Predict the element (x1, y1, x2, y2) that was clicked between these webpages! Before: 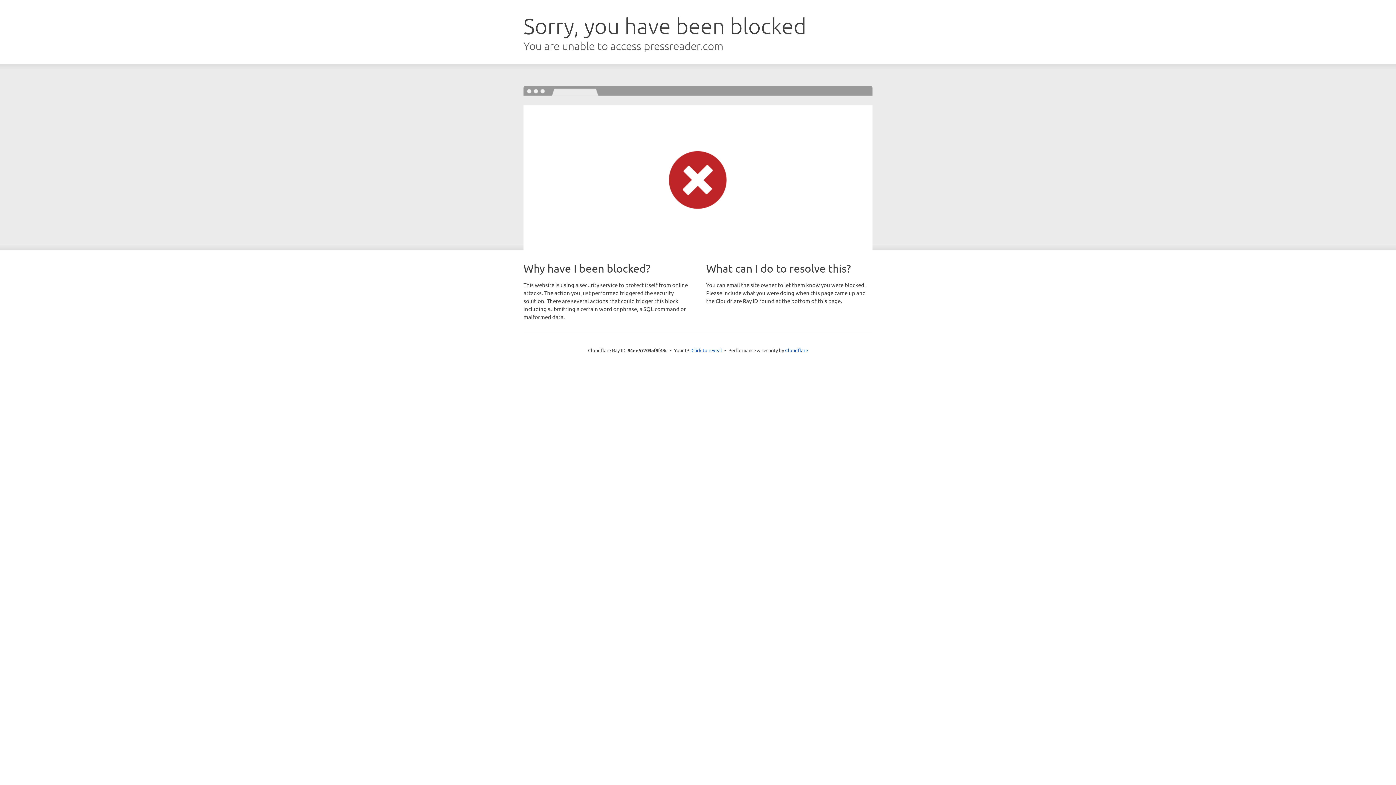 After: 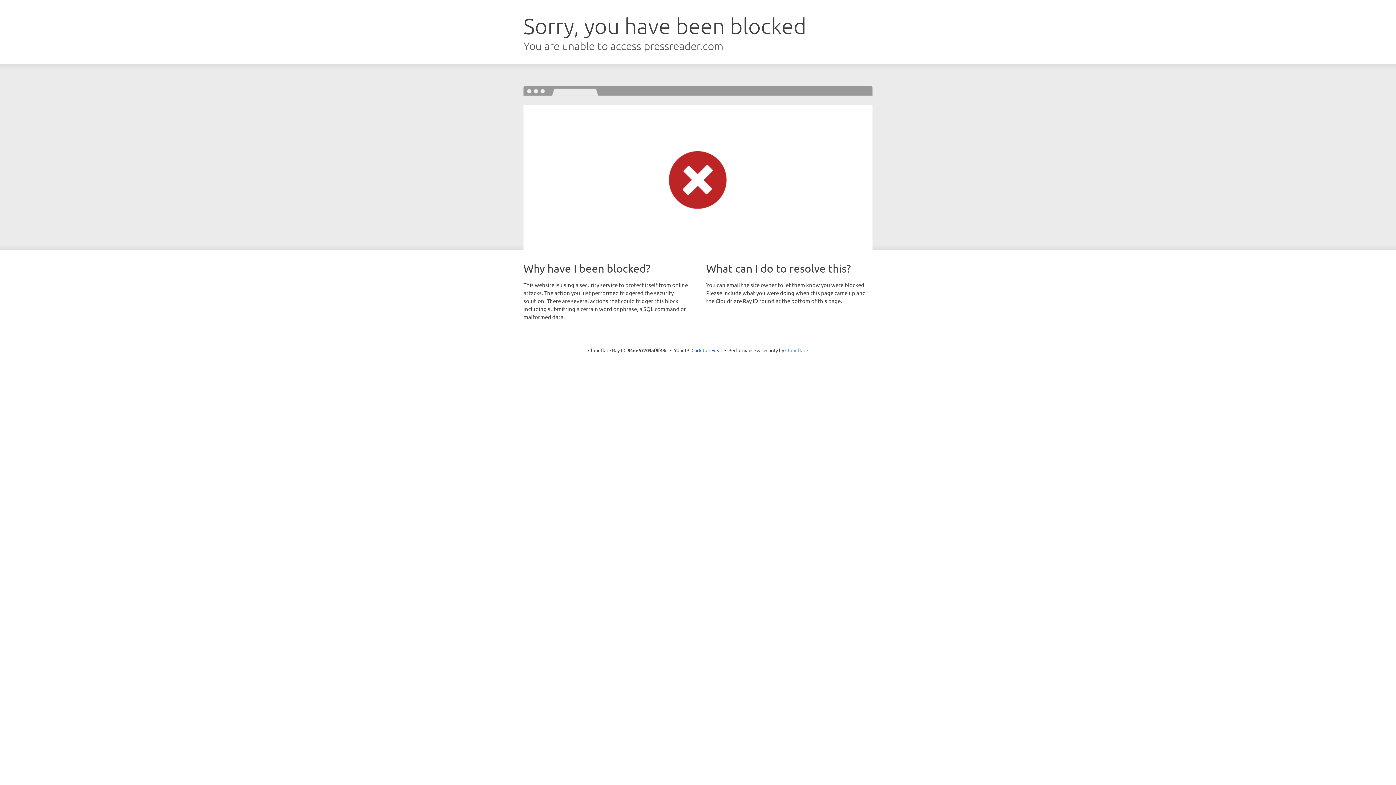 Action: label: Cloudflare bbox: (785, 347, 808, 353)